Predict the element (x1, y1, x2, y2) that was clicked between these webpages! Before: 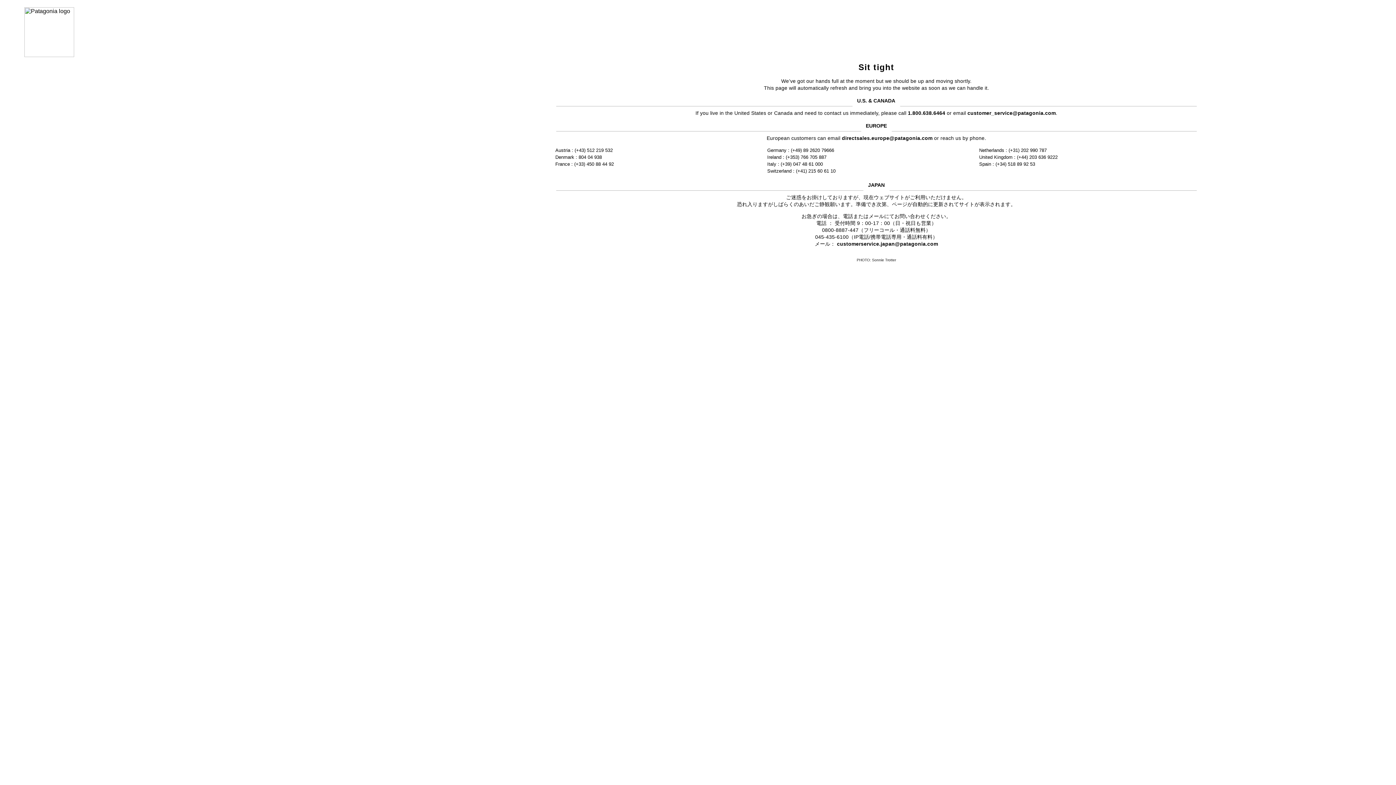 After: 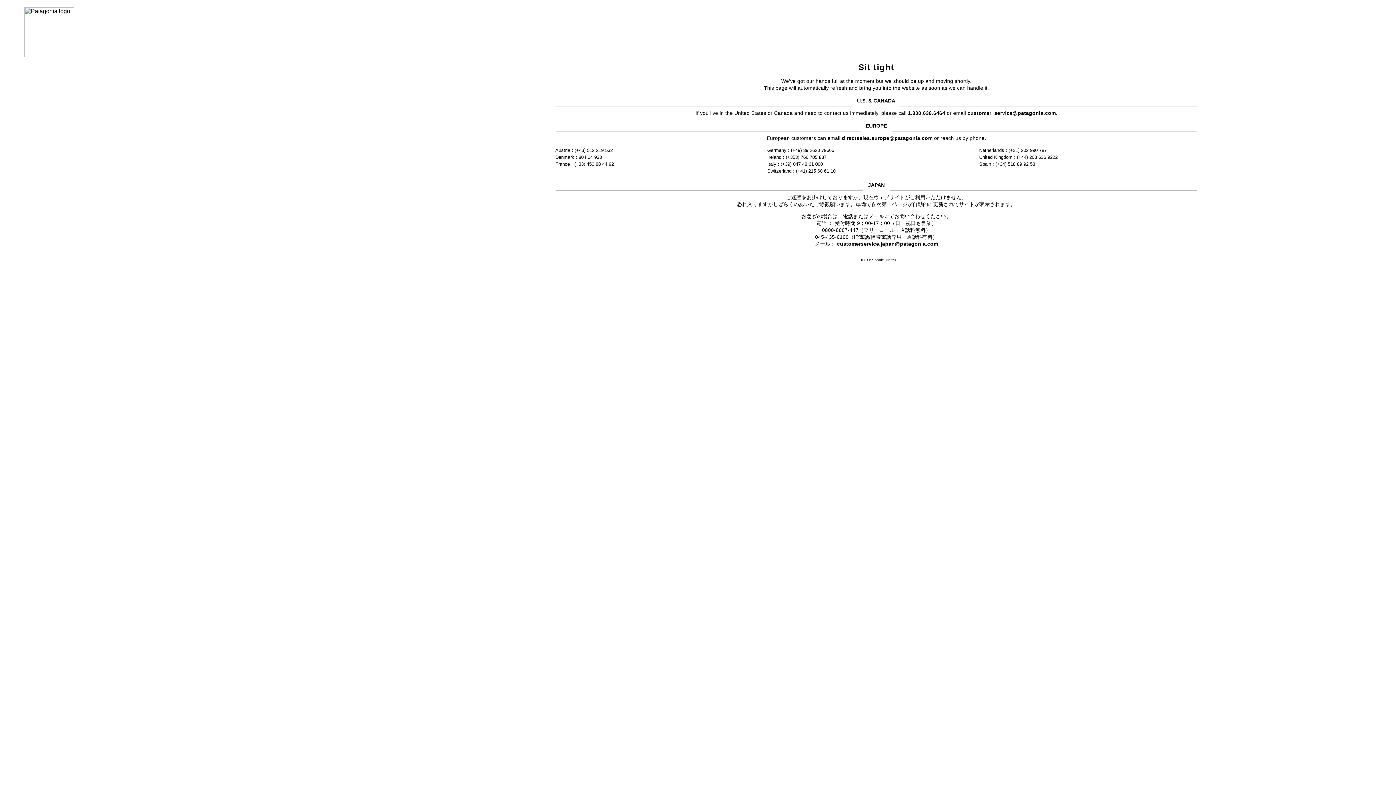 Action: label: customer_service@patagonia.com bbox: (967, 110, 1056, 115)